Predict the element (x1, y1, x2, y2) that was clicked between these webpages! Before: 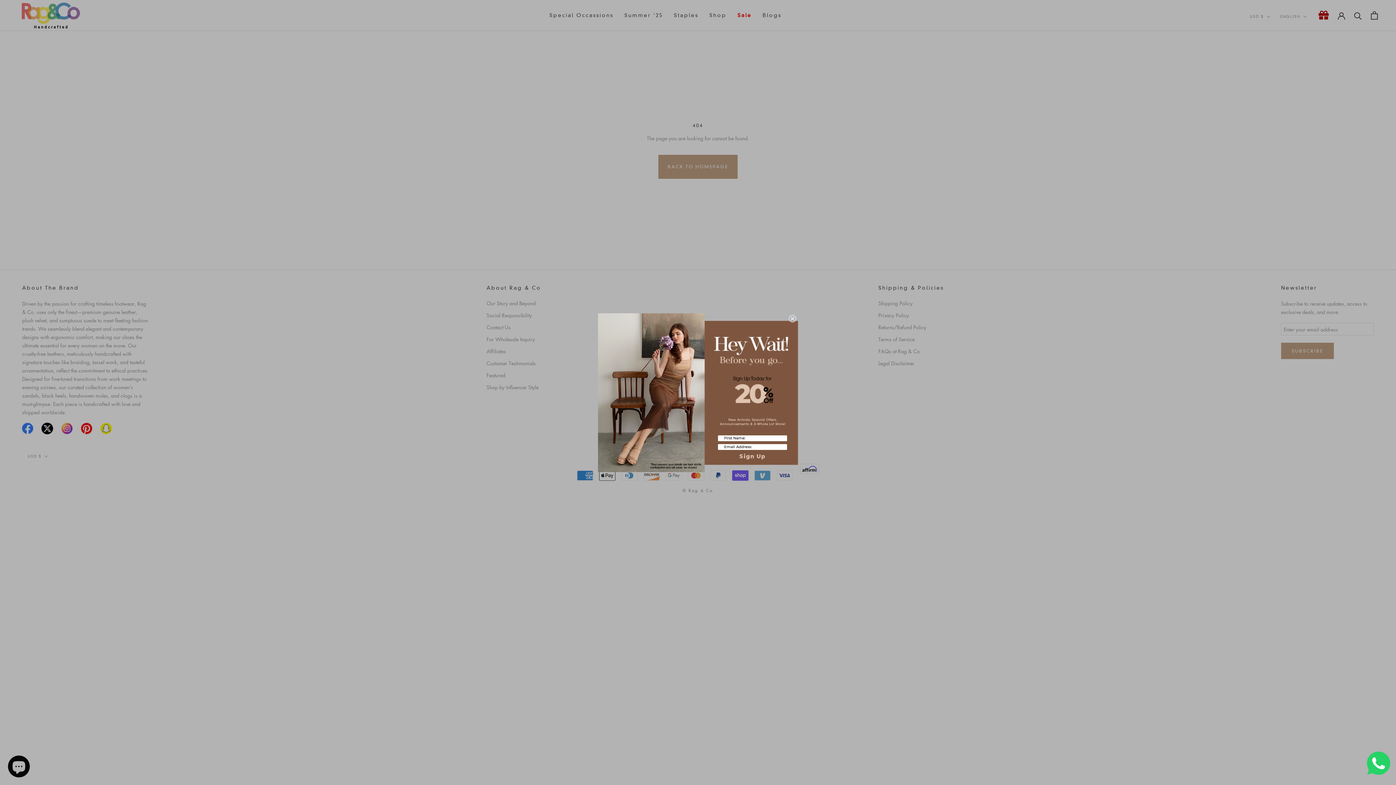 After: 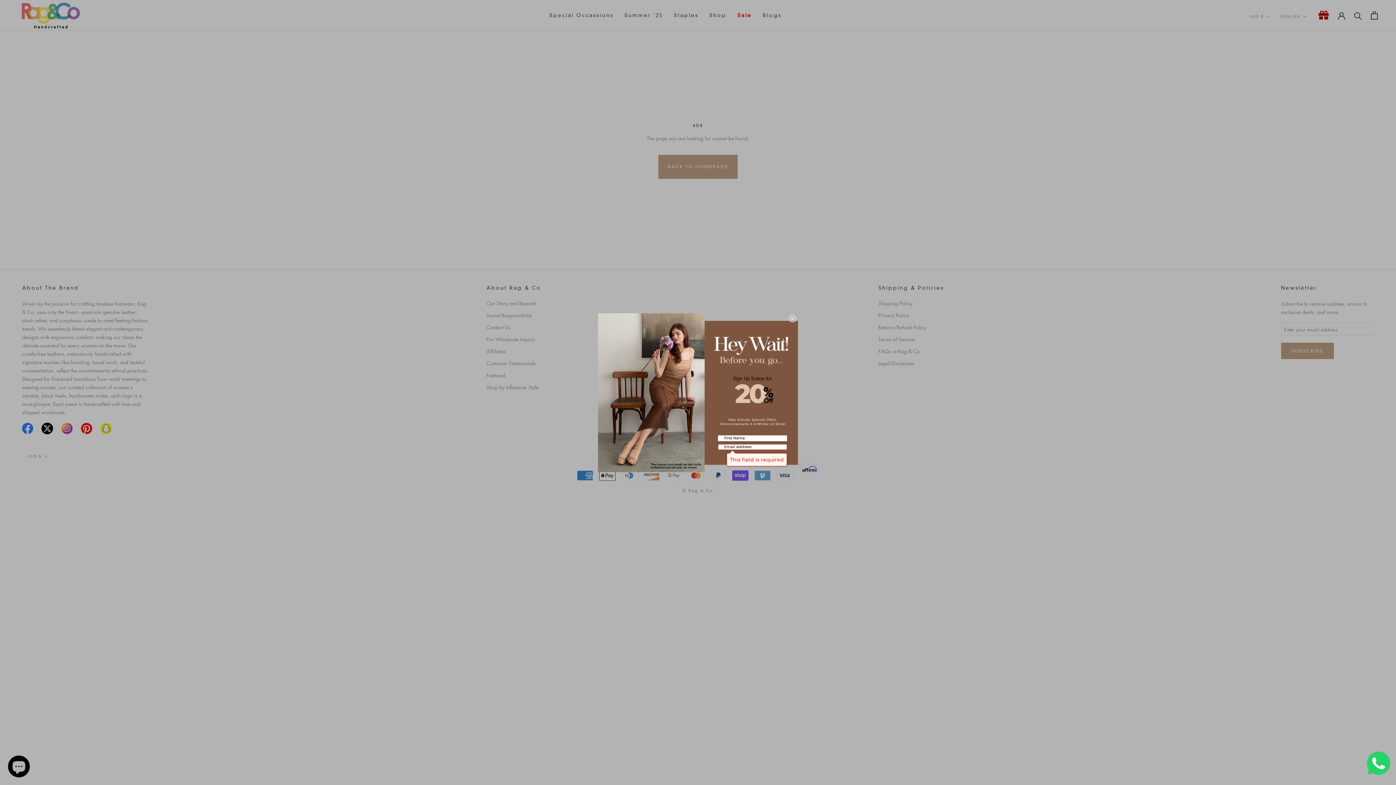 Action: bbox: (718, 453, 787, 459) label: Sign Up